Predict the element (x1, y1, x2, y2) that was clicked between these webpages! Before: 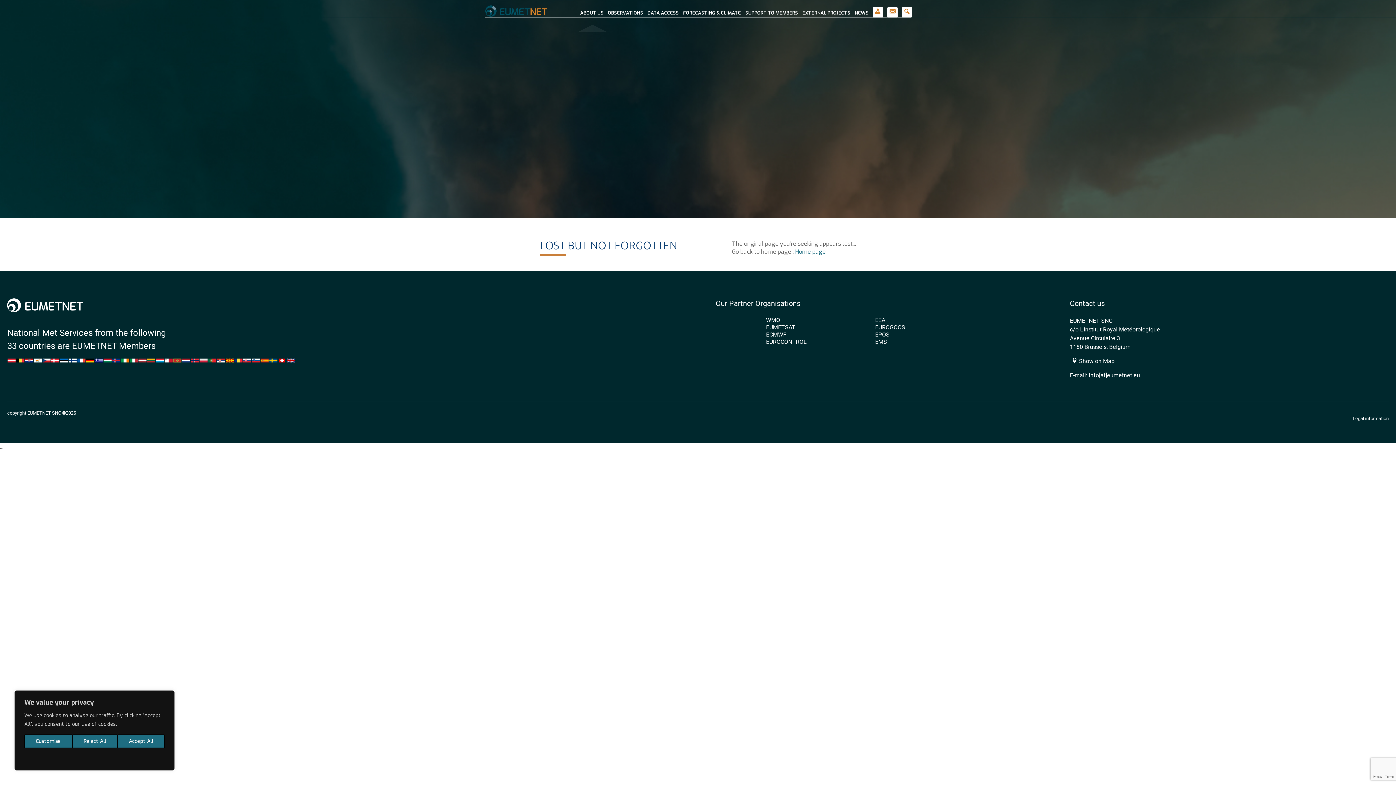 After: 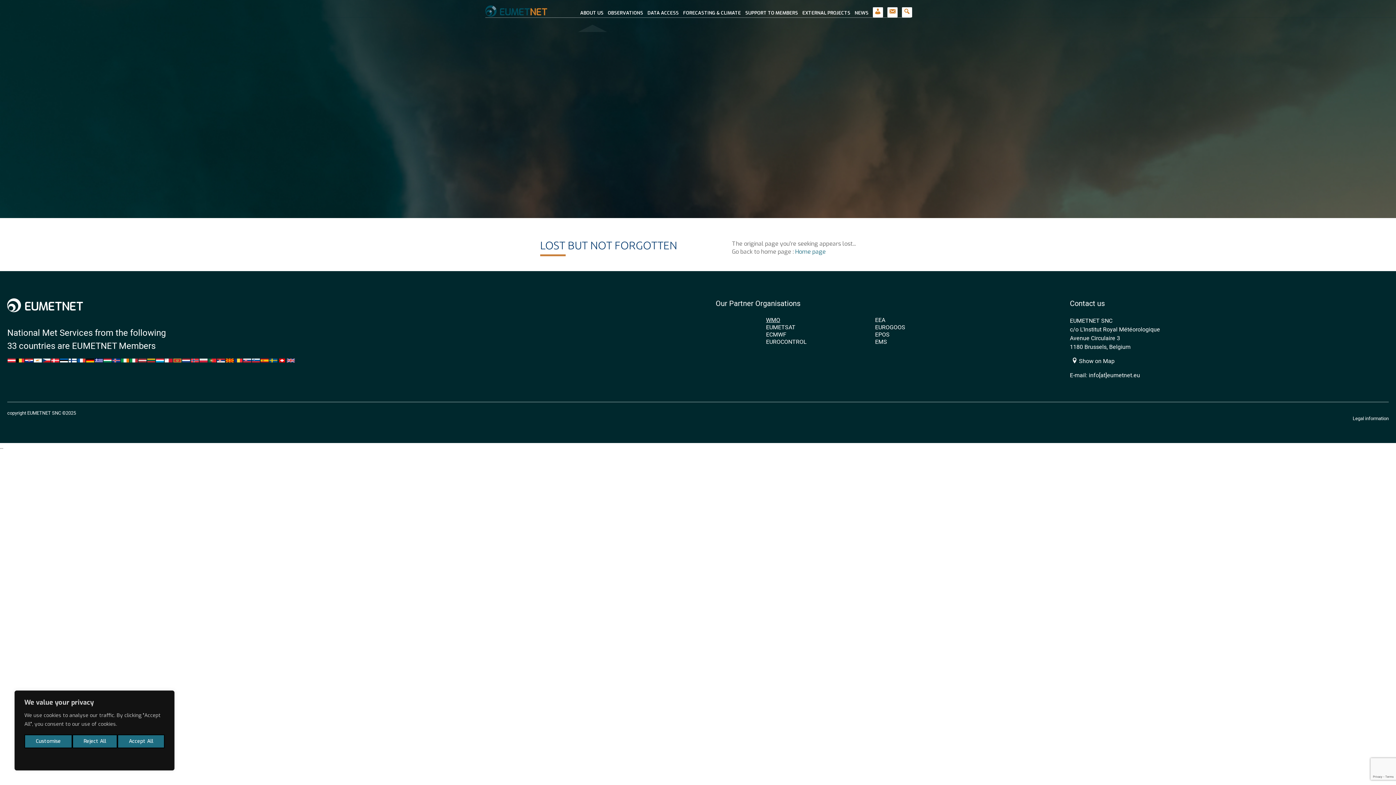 Action: label: WMO bbox: (766, 316, 875, 324)